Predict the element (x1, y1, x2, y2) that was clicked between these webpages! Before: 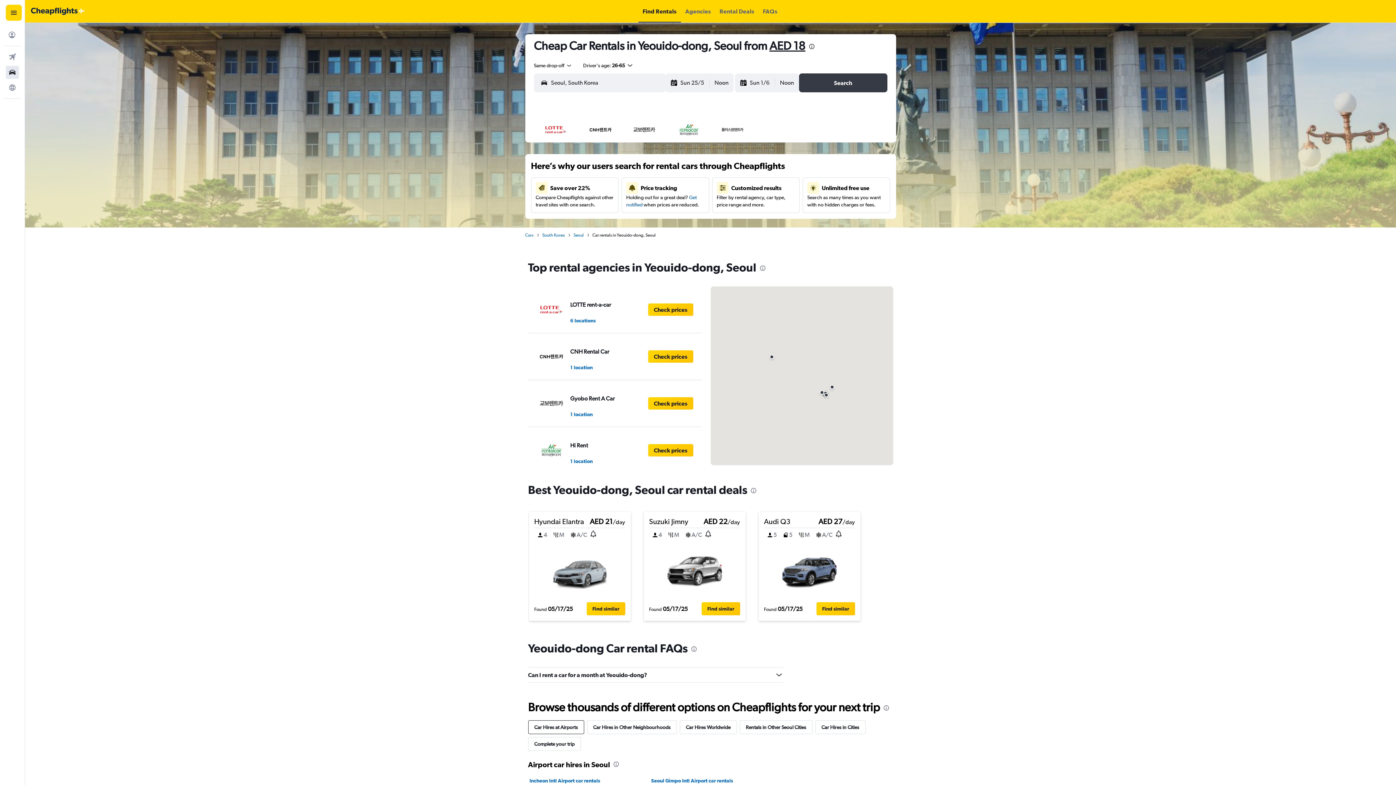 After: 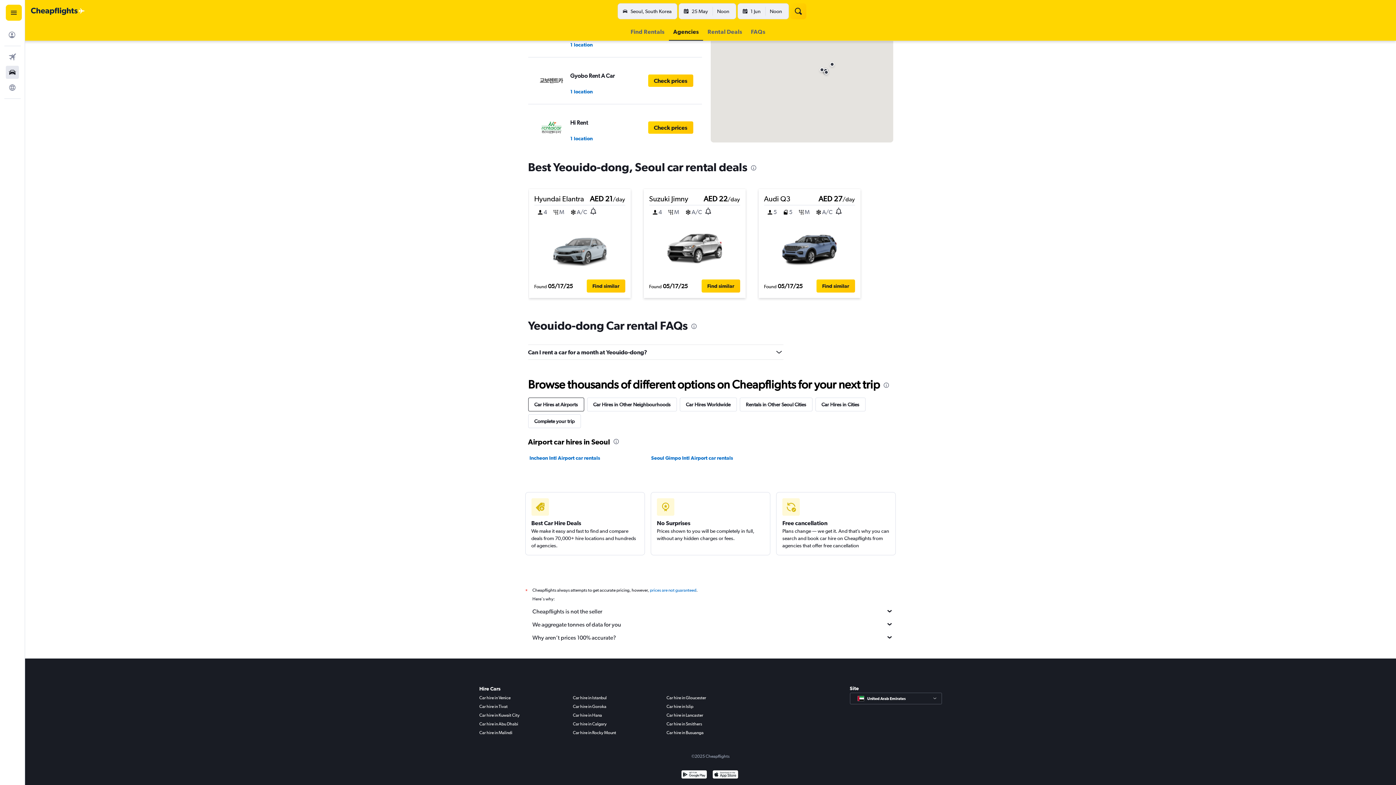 Action: label: Rental Deals bbox: (719, 0, 754, 22)